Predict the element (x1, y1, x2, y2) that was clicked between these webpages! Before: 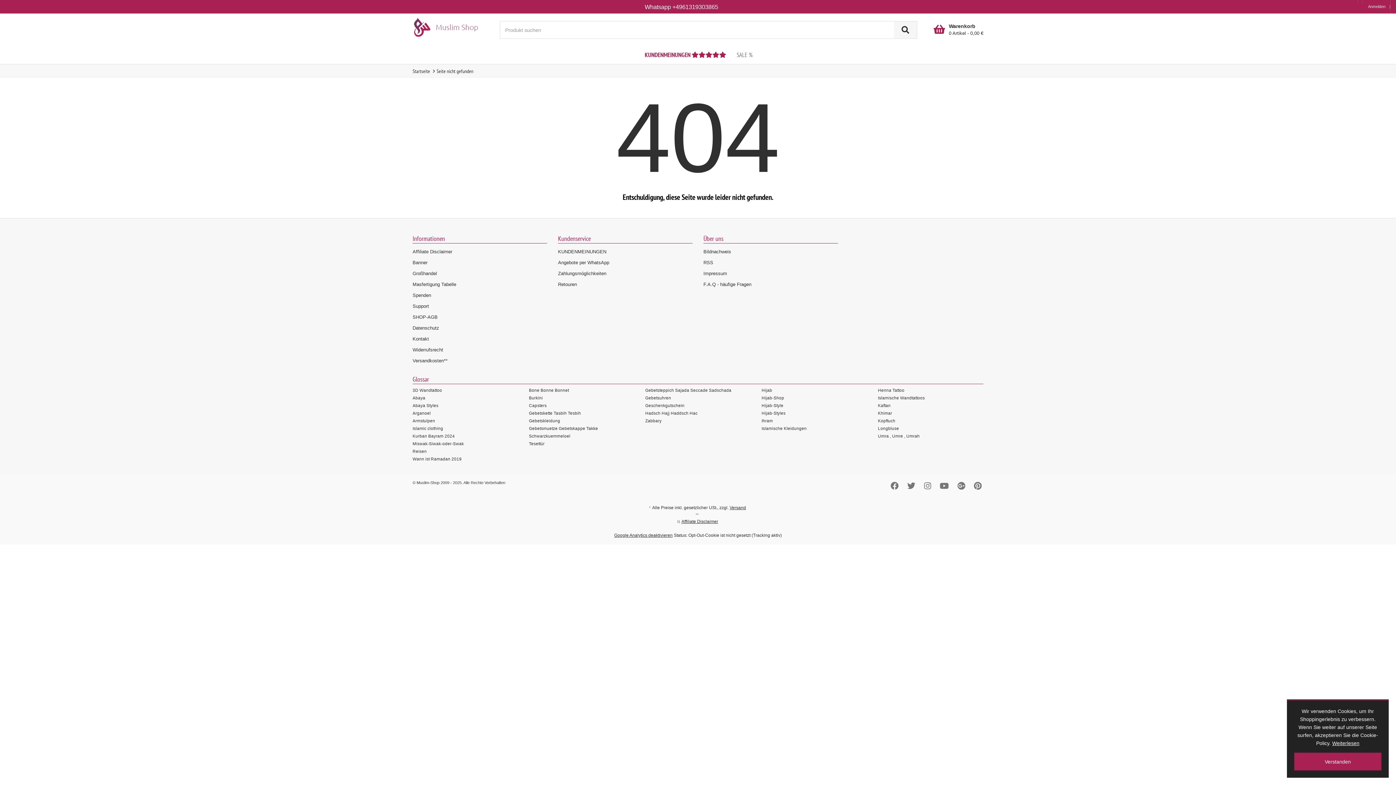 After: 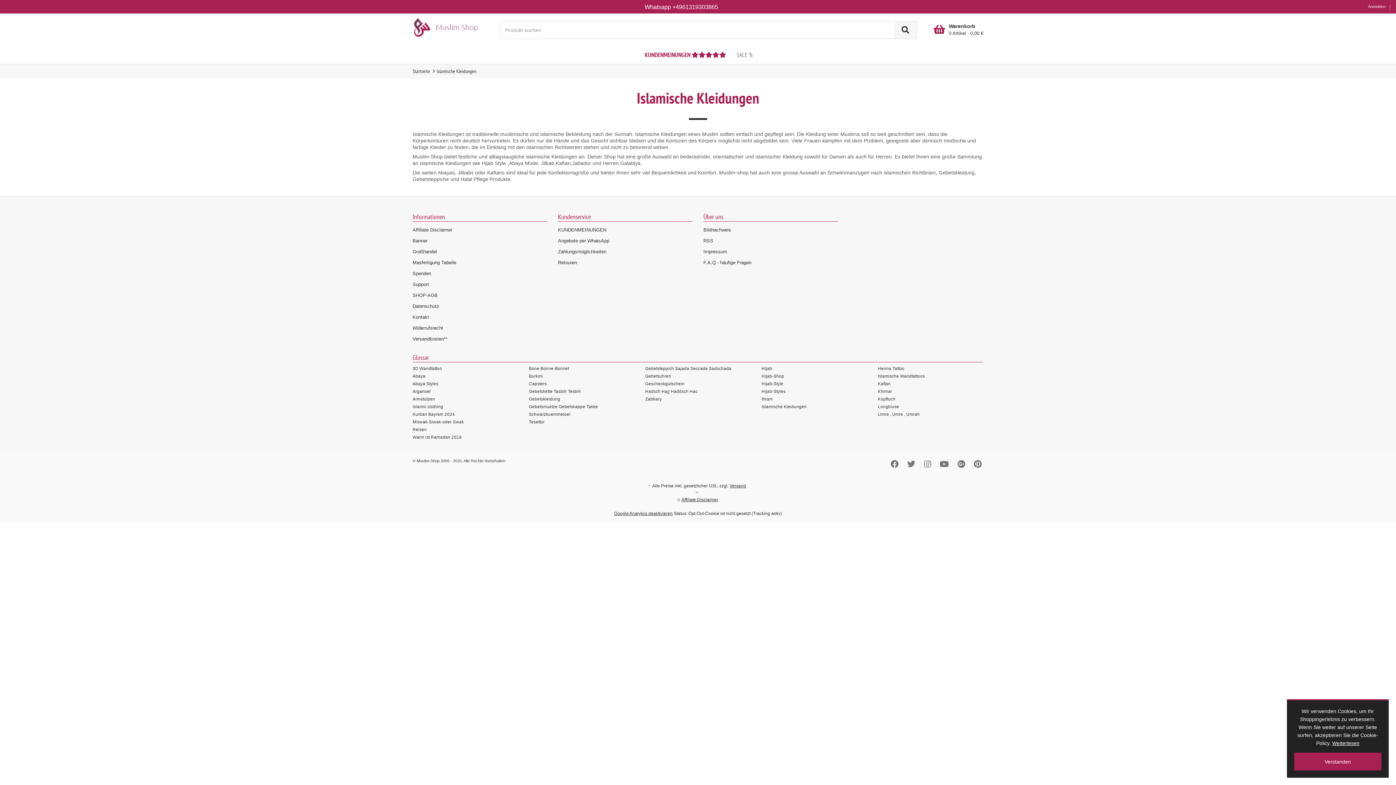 Action: bbox: (761, 426, 806, 430) label: Islamische Kleidungen